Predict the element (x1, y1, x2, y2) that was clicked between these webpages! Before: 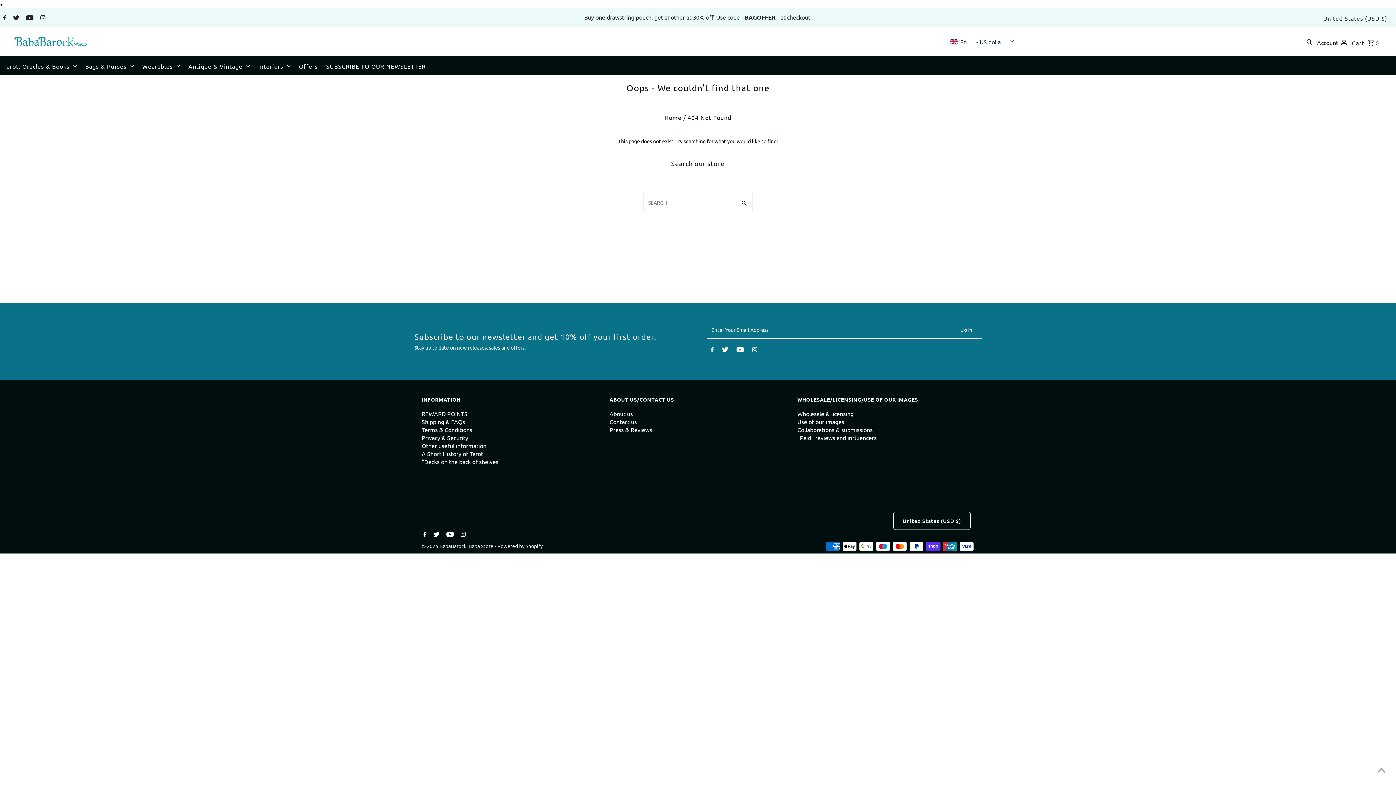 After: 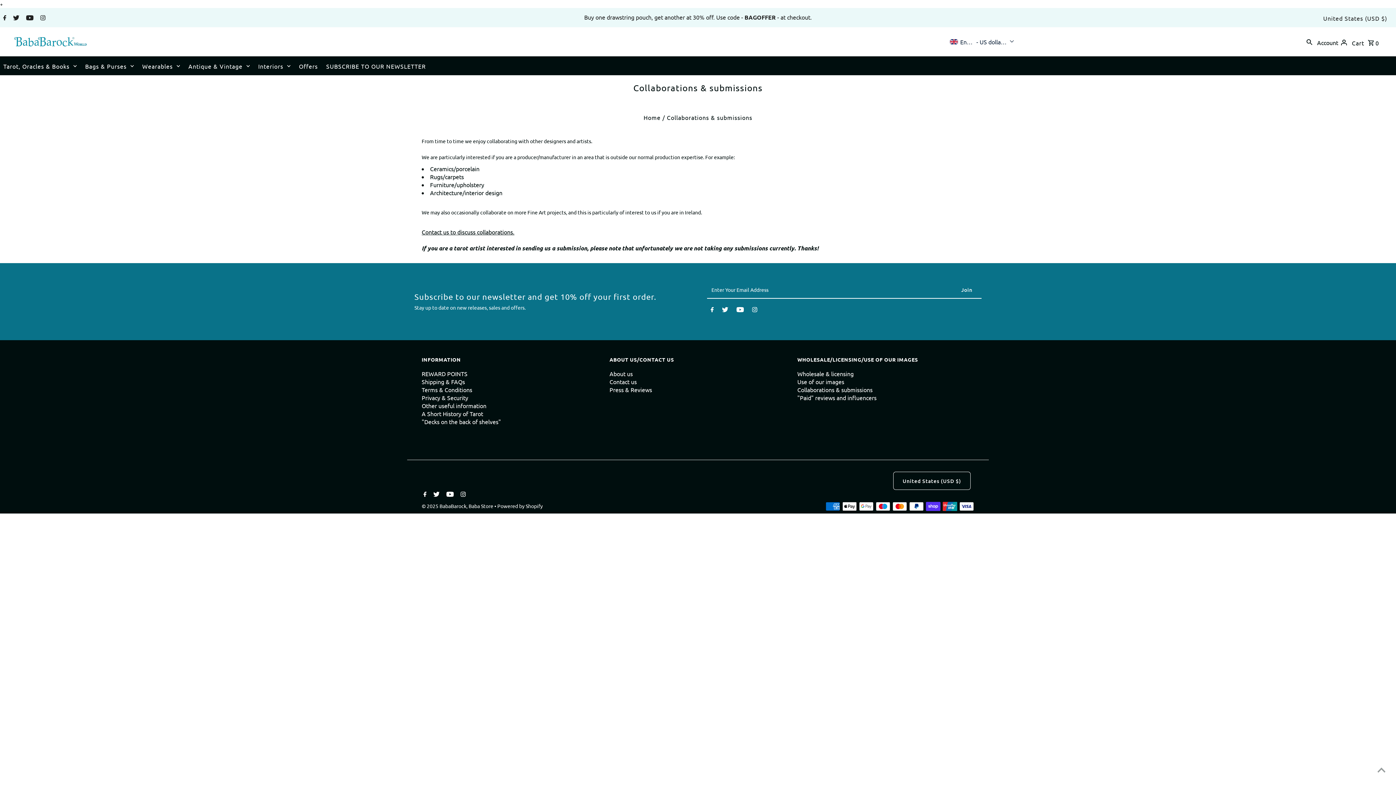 Action: label: Collaborations & submissions bbox: (797, 426, 872, 433)